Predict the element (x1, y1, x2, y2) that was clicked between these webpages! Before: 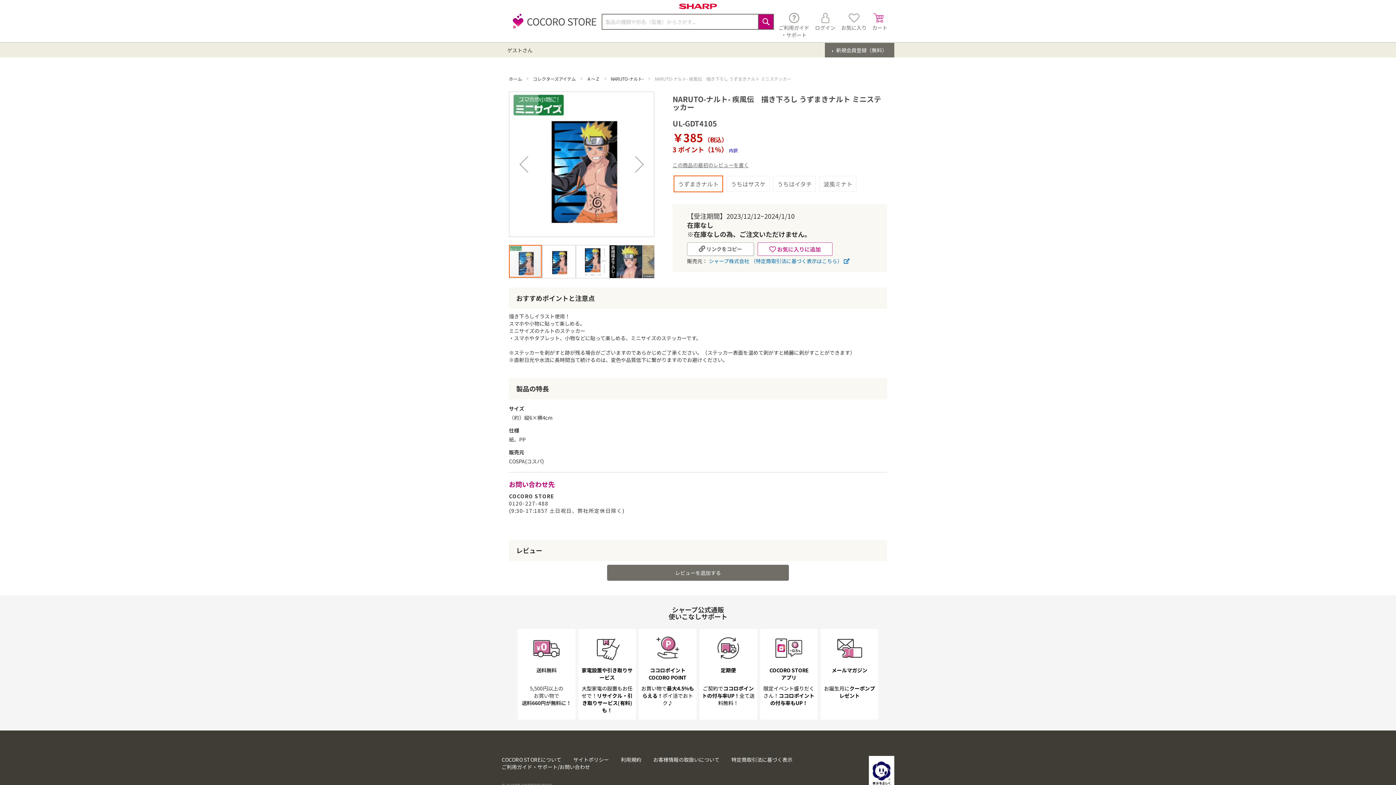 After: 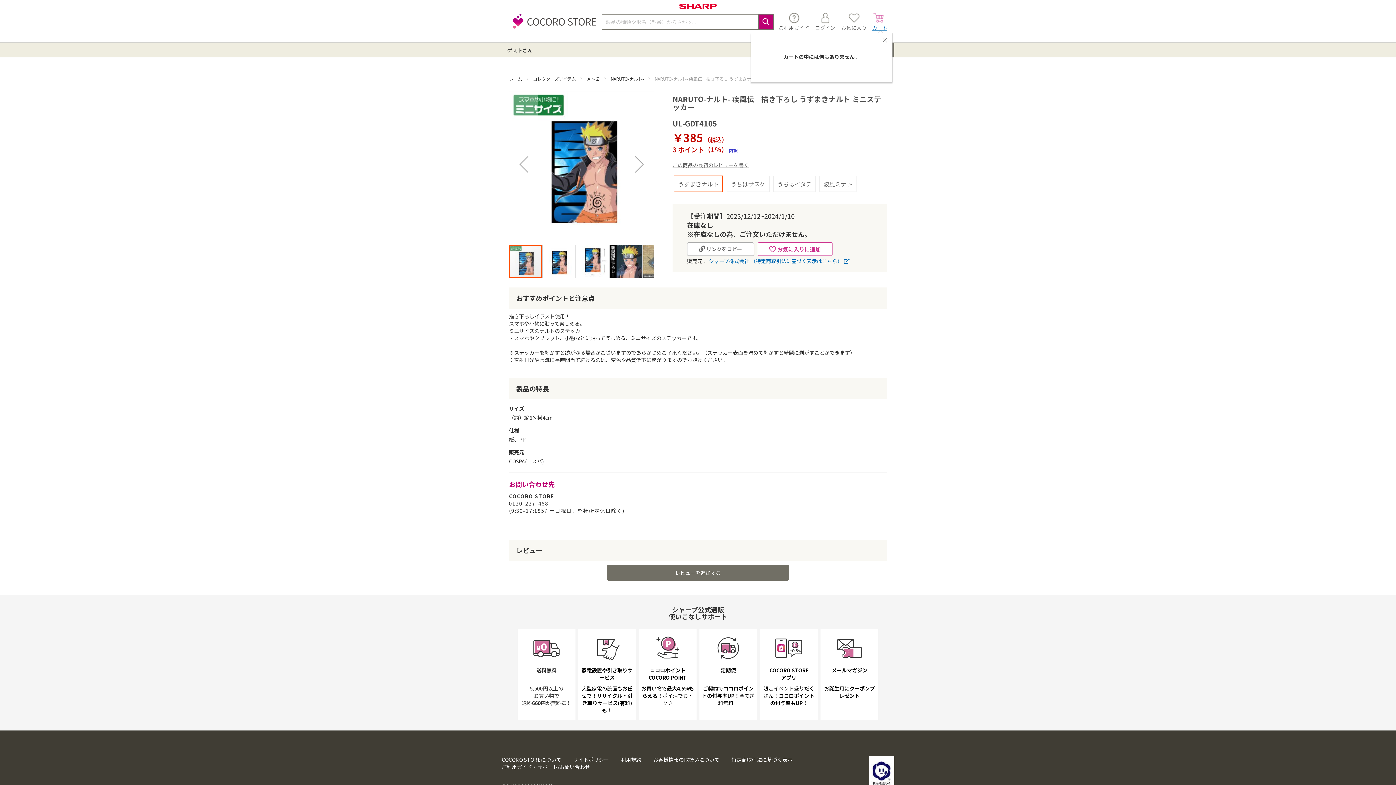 Action: bbox: (872, 12, 887, 31) label: カート